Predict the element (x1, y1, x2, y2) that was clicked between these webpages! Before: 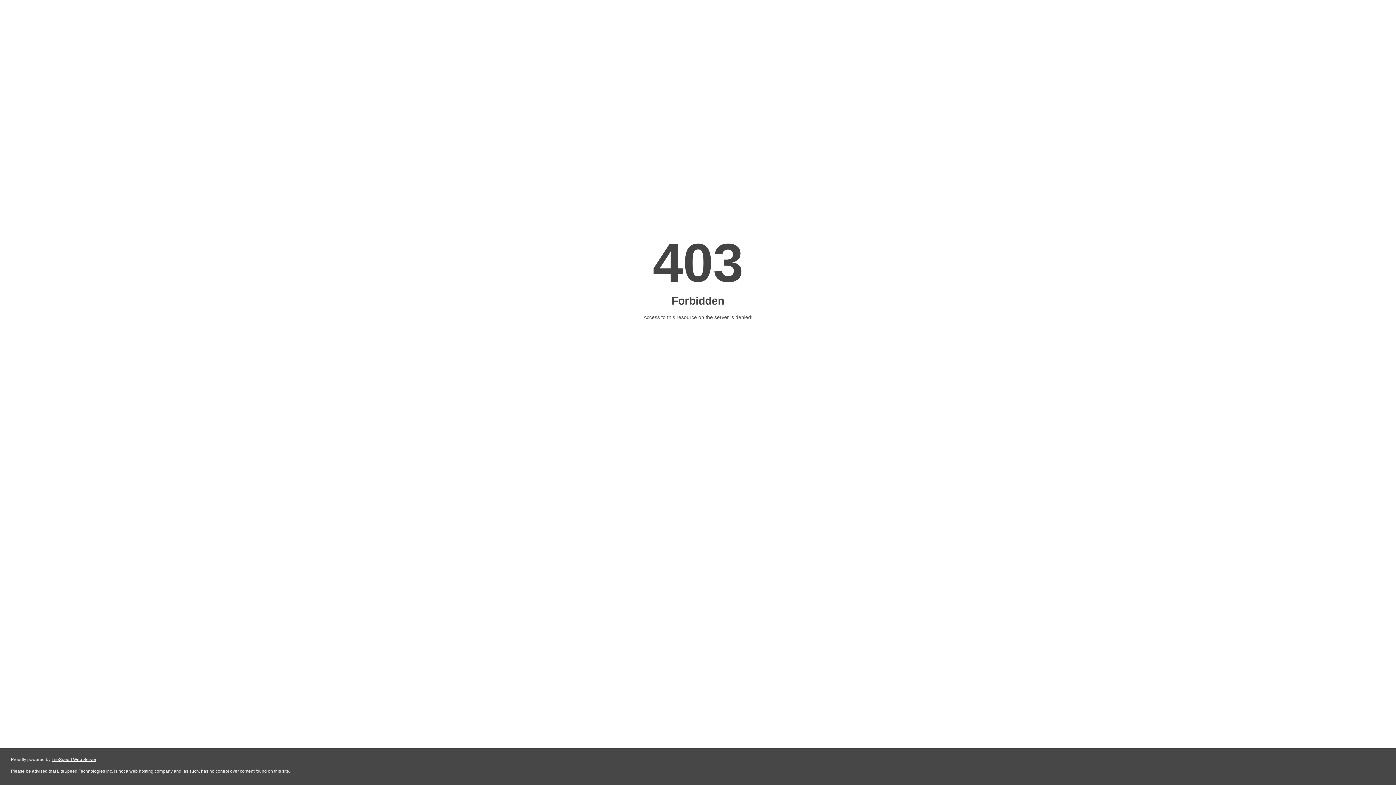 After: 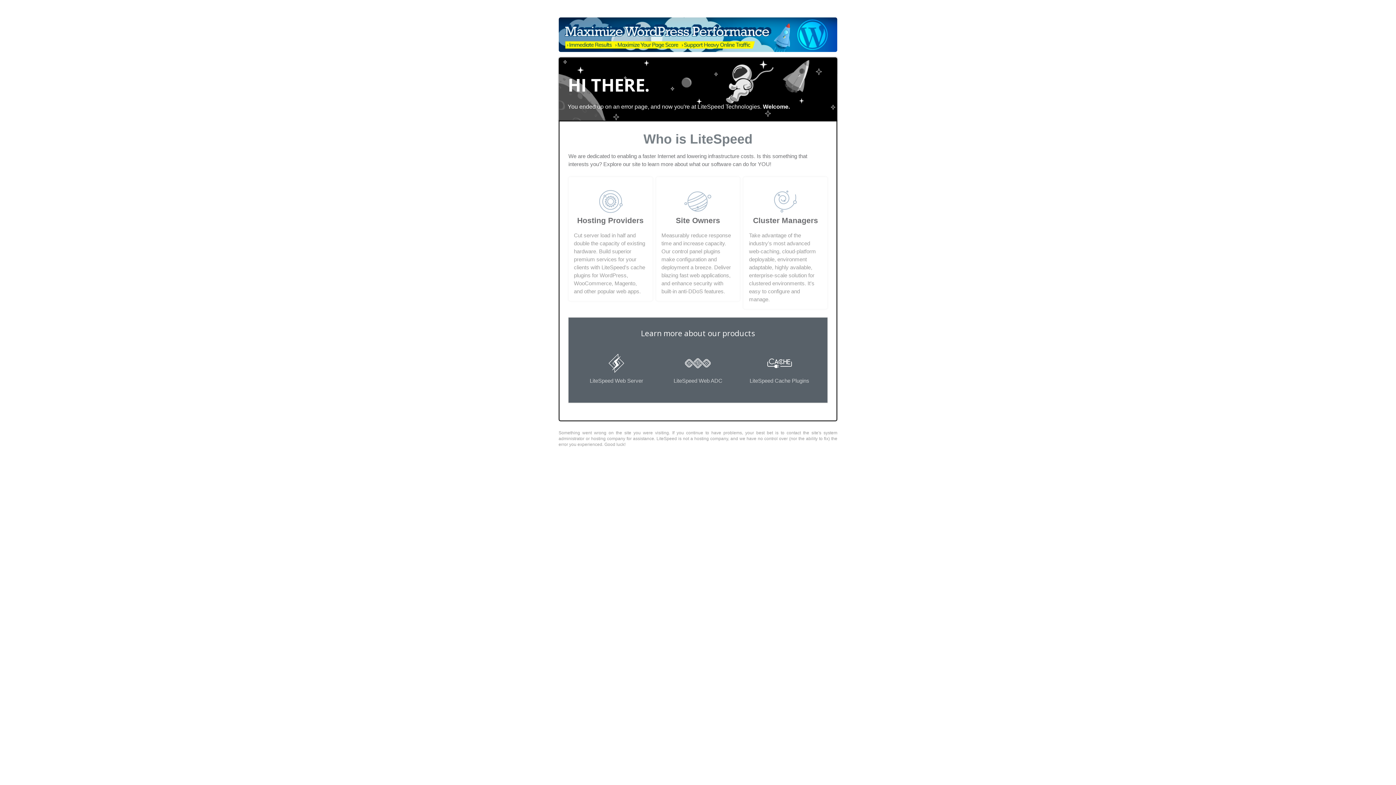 Action: label: LiteSpeed Web Server bbox: (51, 757, 96, 762)